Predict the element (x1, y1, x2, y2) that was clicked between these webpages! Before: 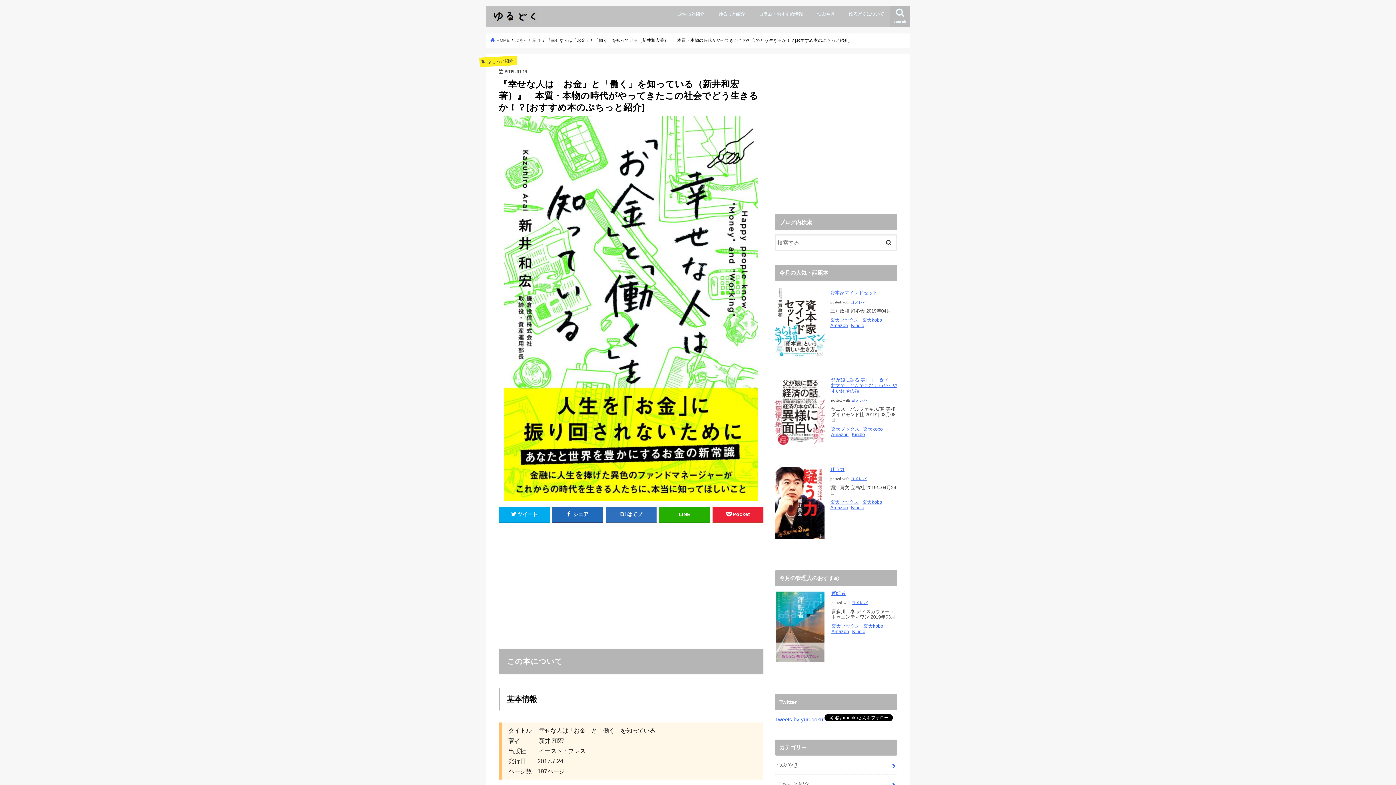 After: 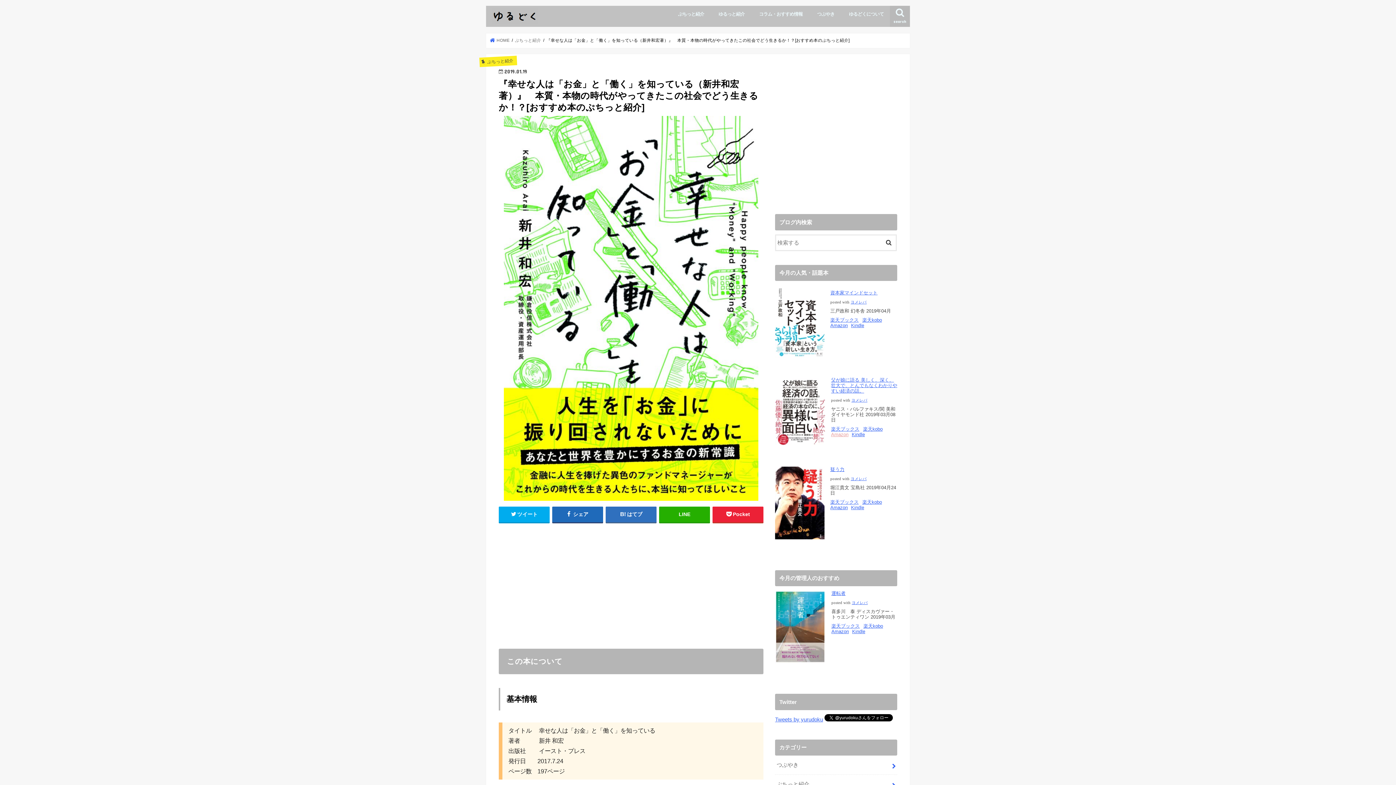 Action: label: Amazon bbox: (831, 431, 848, 437)